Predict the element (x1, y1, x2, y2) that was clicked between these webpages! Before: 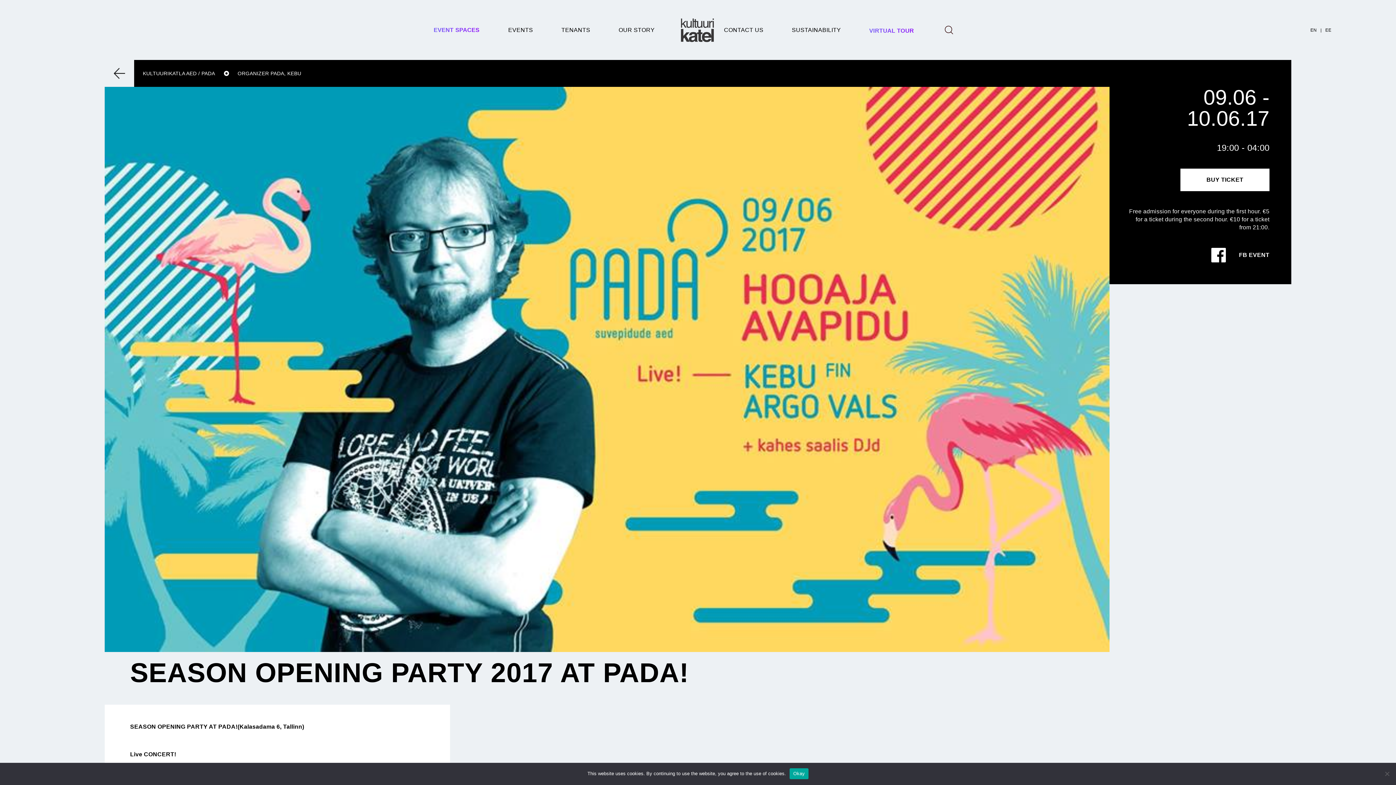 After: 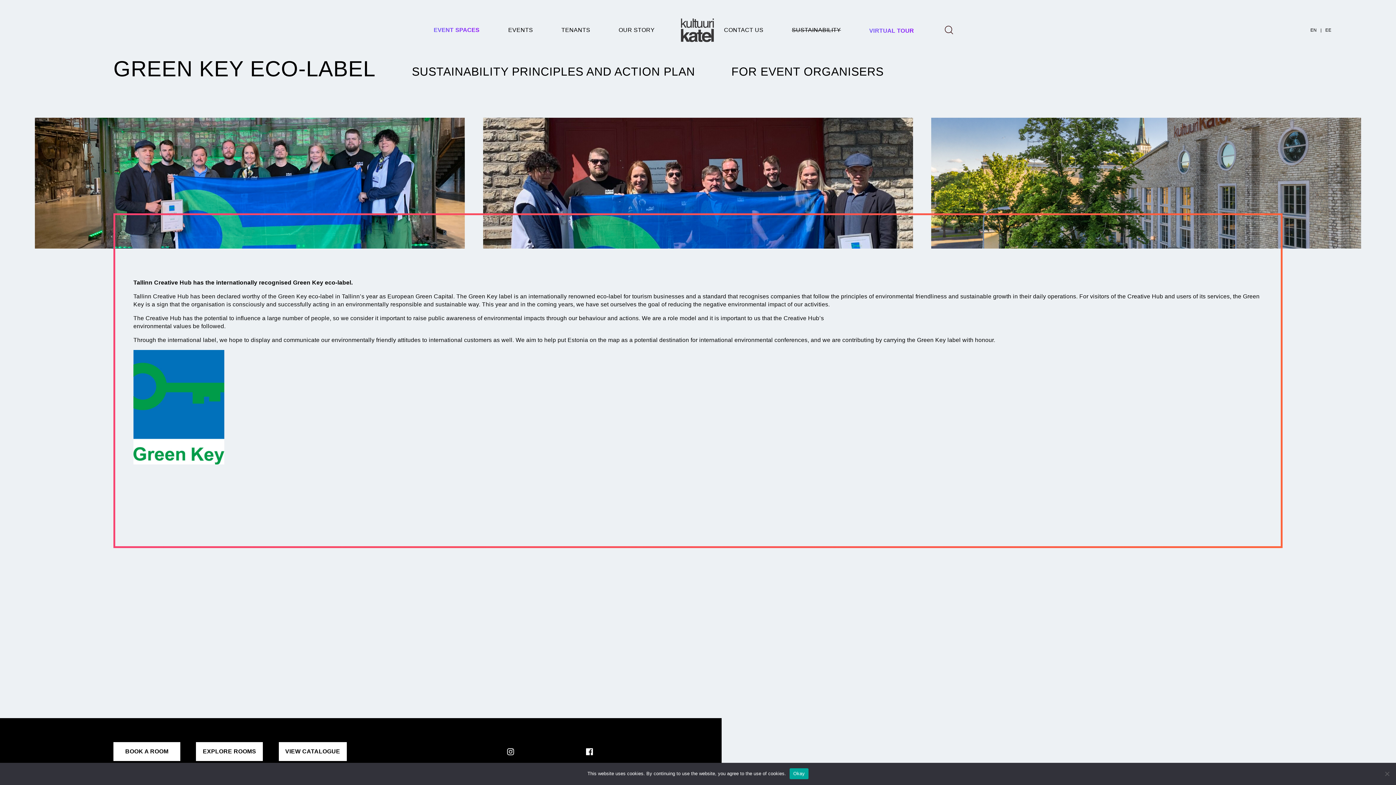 Action: label: SUSTAINABILITY bbox: (792, 0, 841, 60)